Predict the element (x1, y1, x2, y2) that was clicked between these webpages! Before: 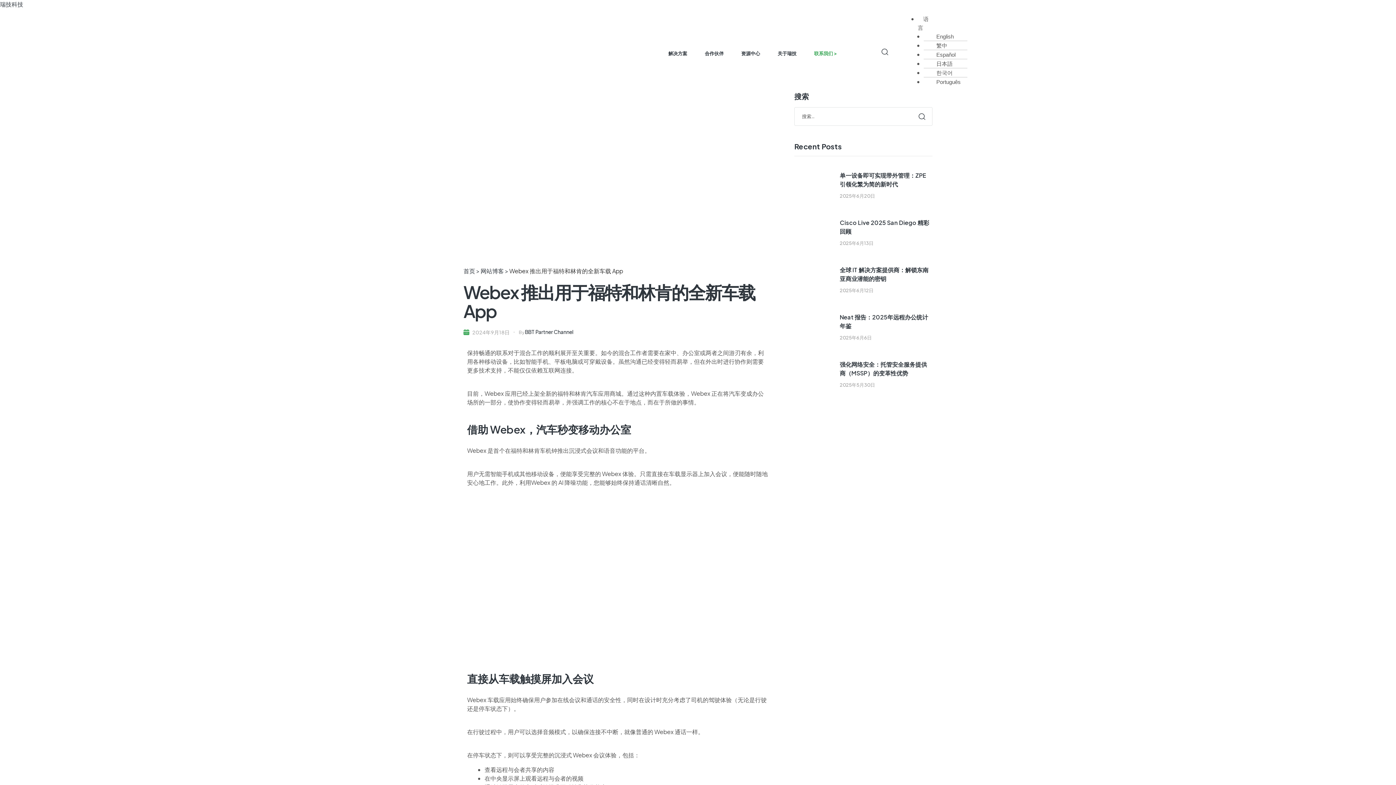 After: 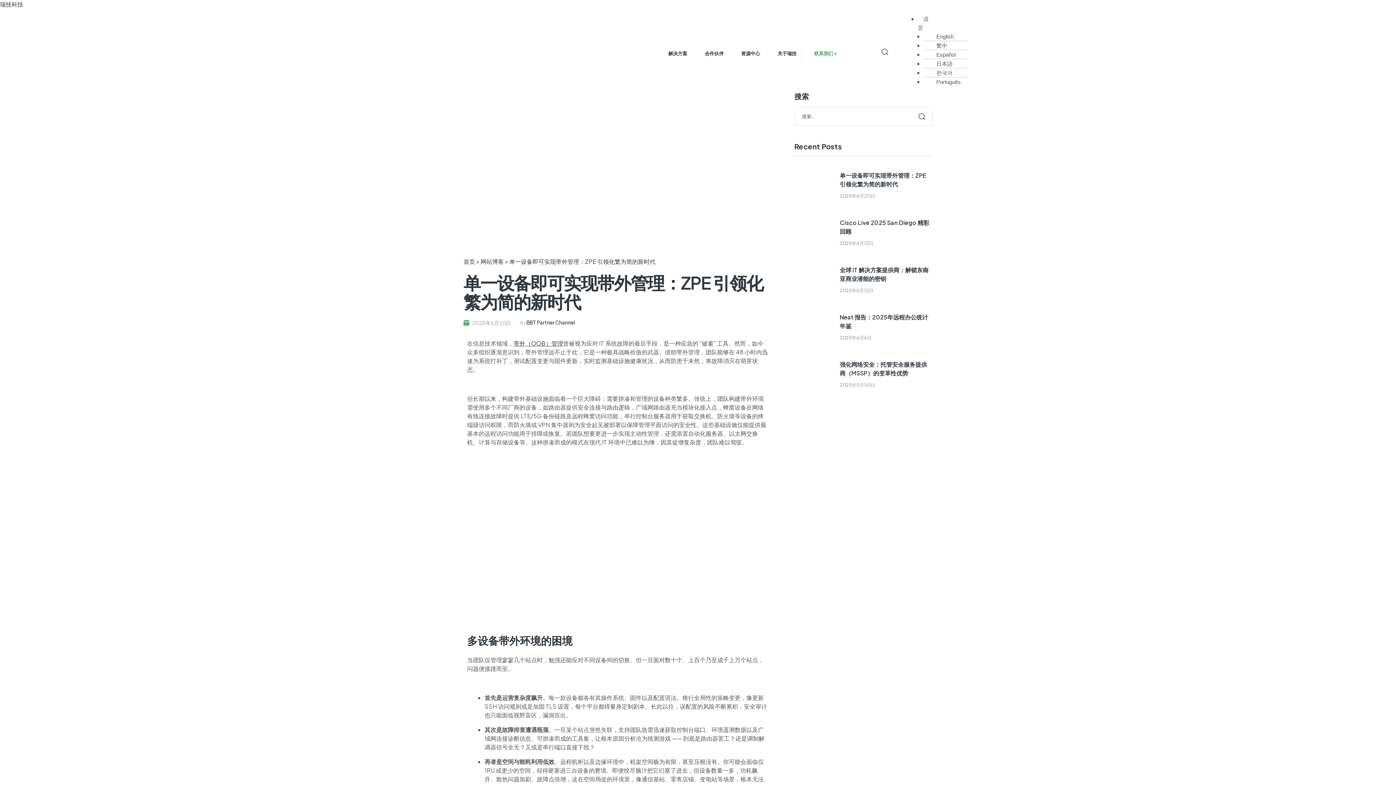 Action: label: 单一设备即可实现带外管理：ZPE 引领化繁为简的新时代 bbox: (840, 171, 932, 188)